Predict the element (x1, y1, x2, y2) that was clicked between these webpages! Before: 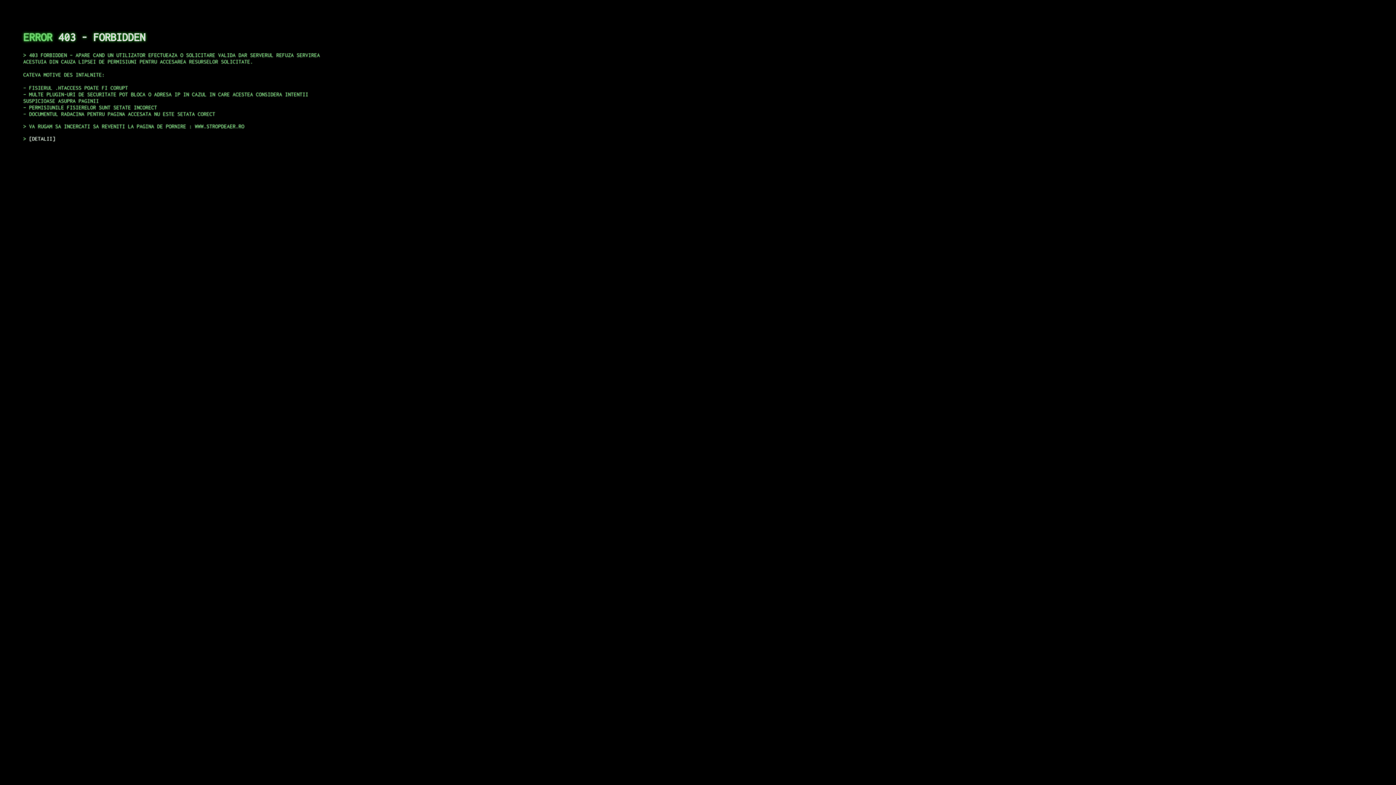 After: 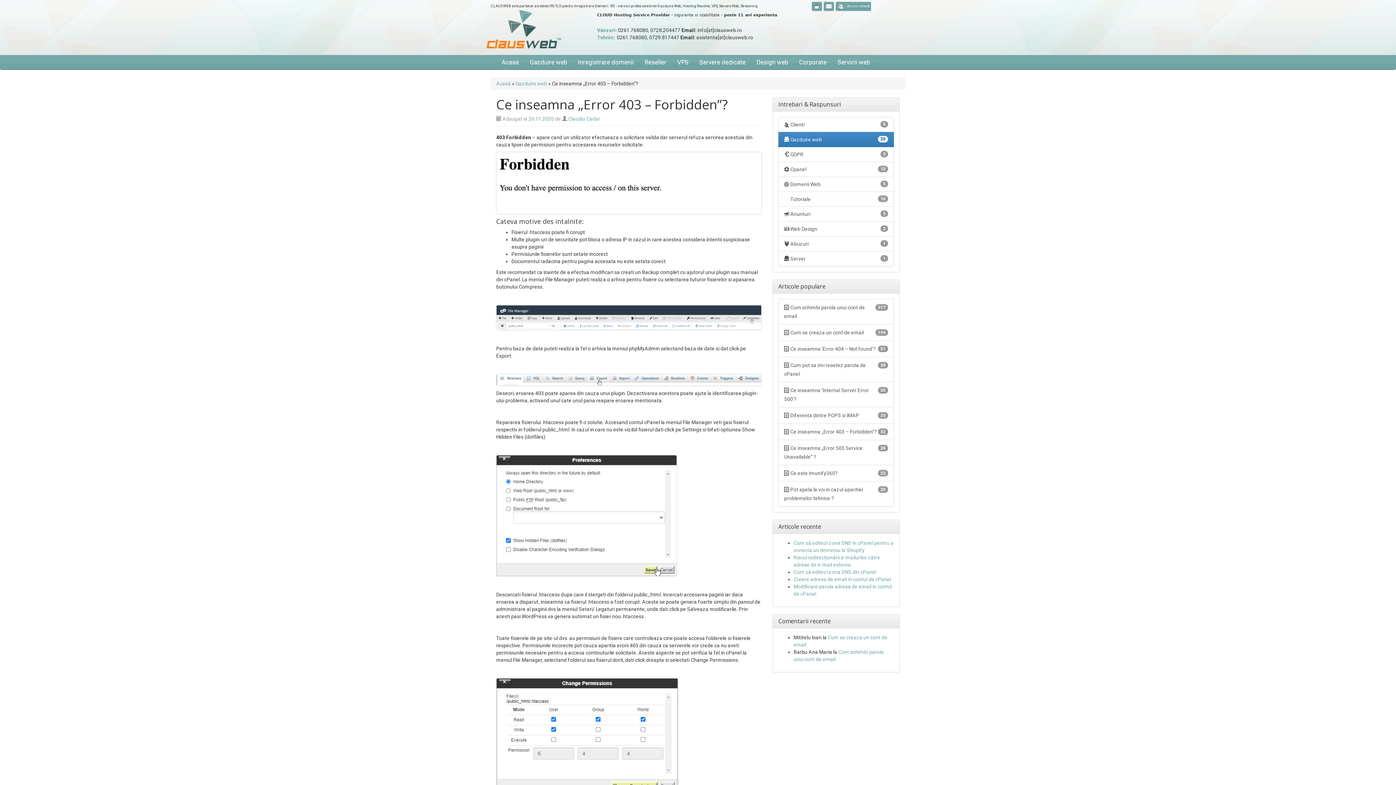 Action: label: DETALII bbox: (29, 135, 55, 141)